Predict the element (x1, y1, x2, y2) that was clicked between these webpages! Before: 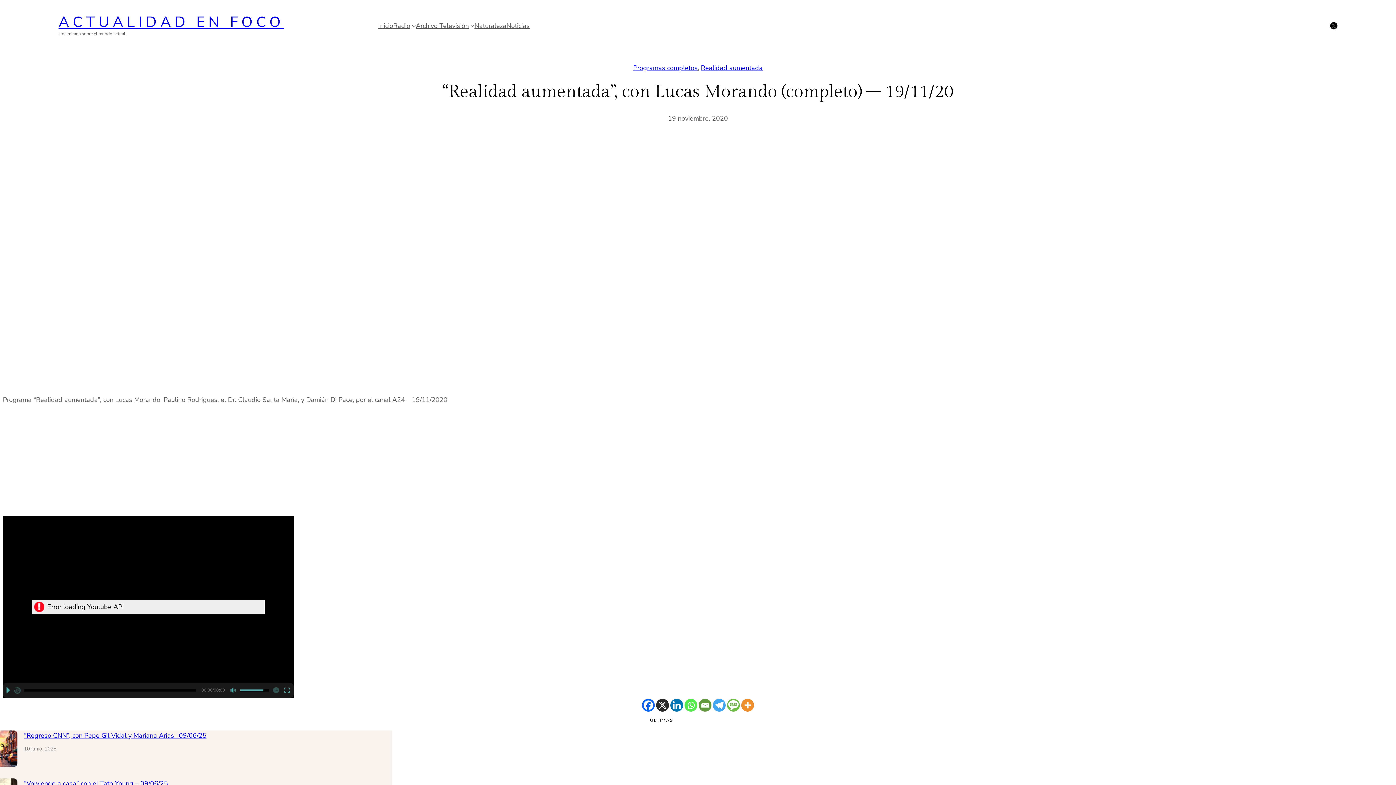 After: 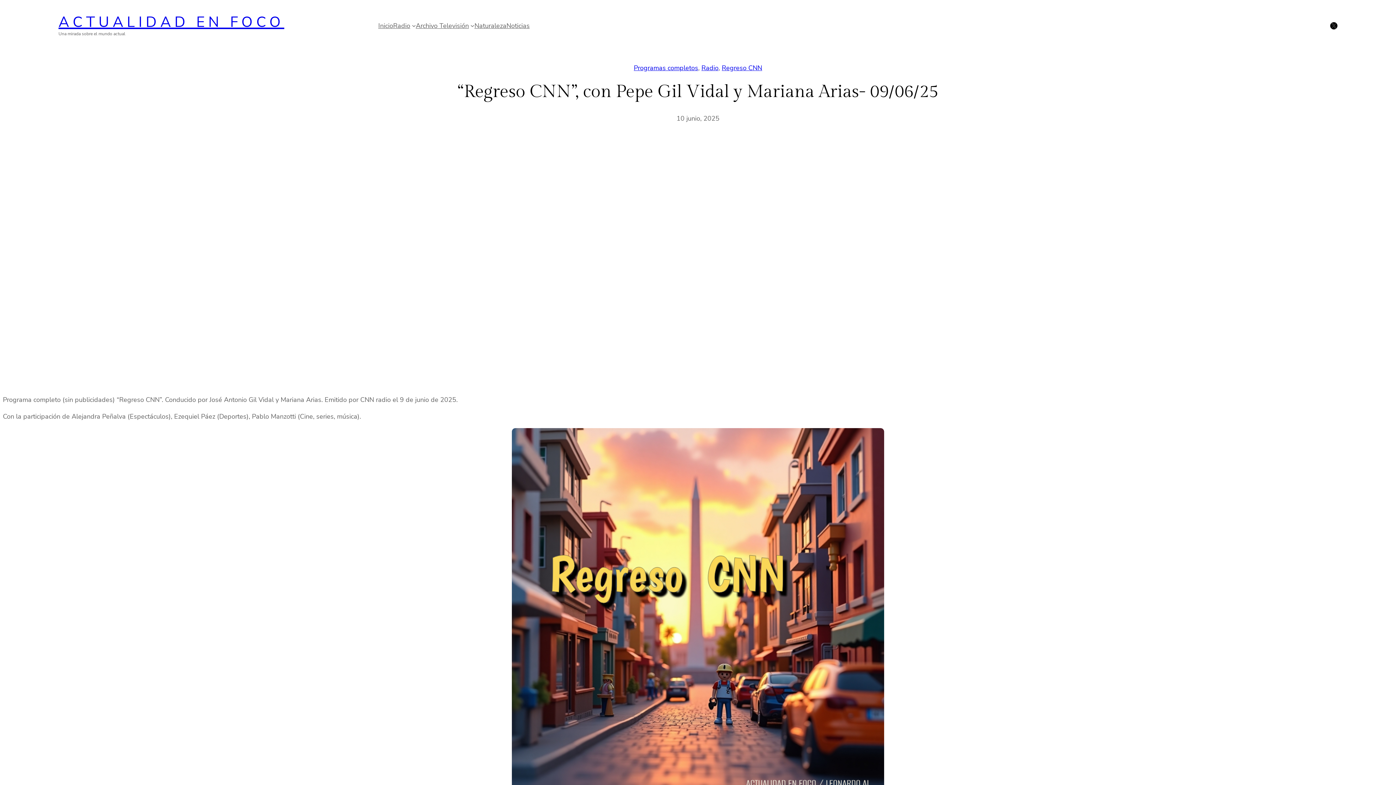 Action: label: “Regreso CNN”, con Pepe Gil Vidal y Mariana Arias- 09/06/25 bbox: (24, 731, 206, 740)